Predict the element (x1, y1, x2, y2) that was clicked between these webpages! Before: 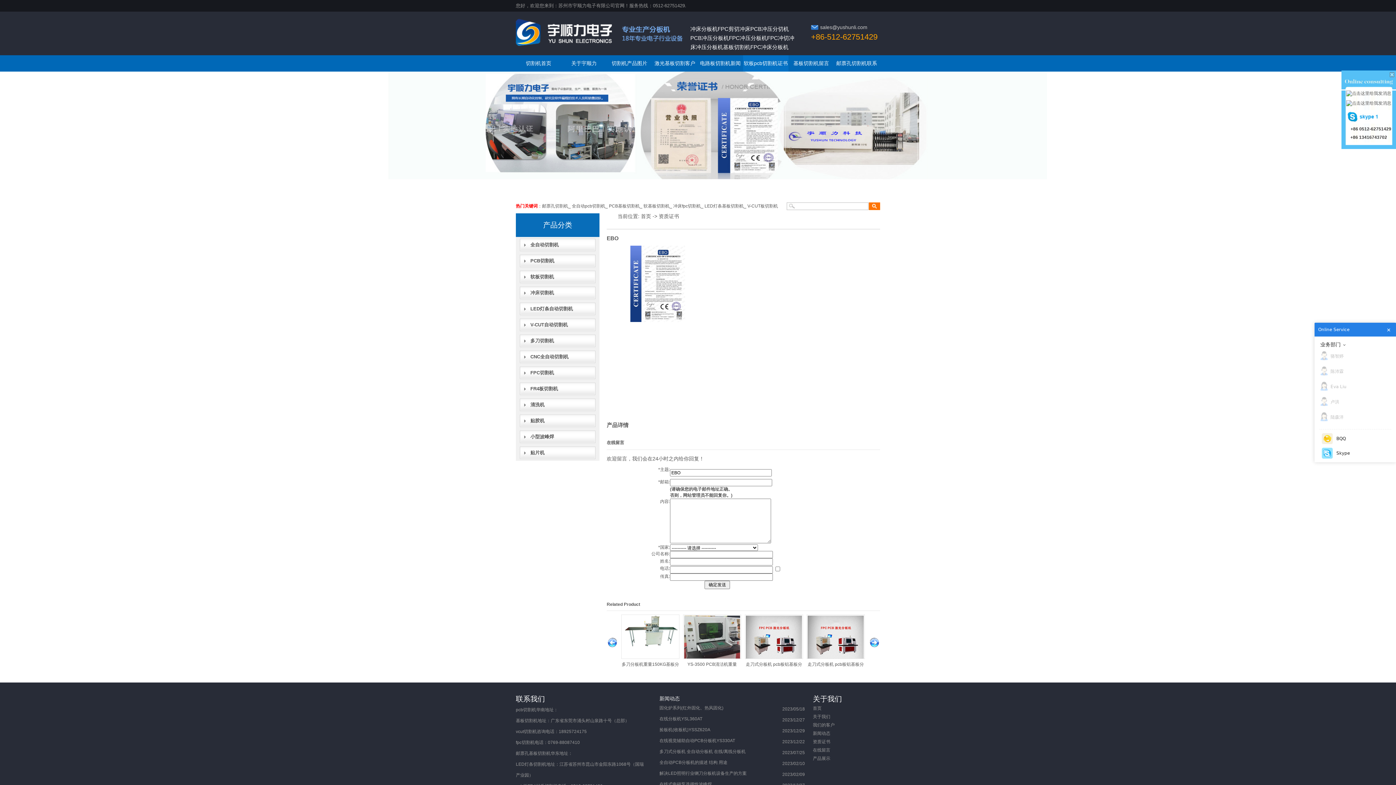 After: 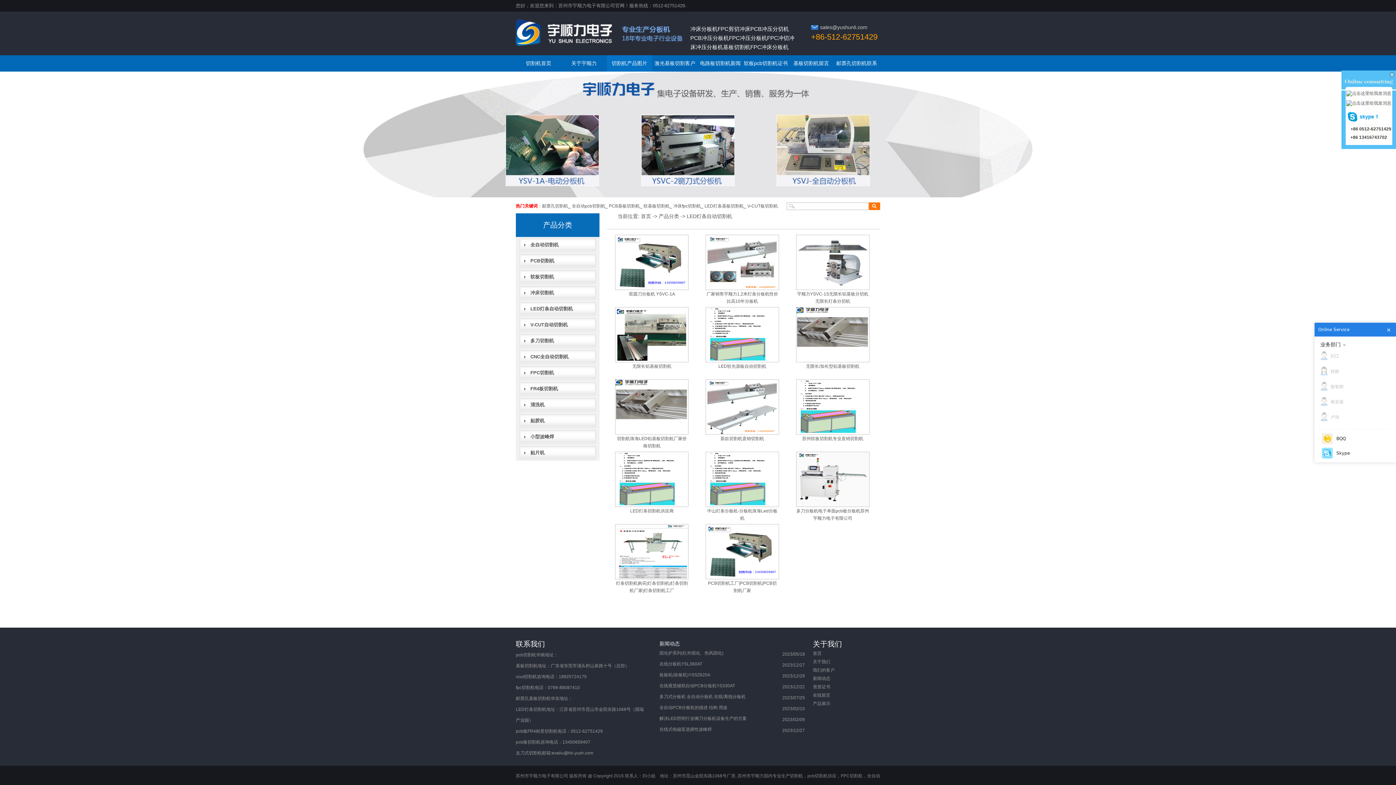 Action: bbox: (704, 203, 744, 208) label: LED灯条基板切割机